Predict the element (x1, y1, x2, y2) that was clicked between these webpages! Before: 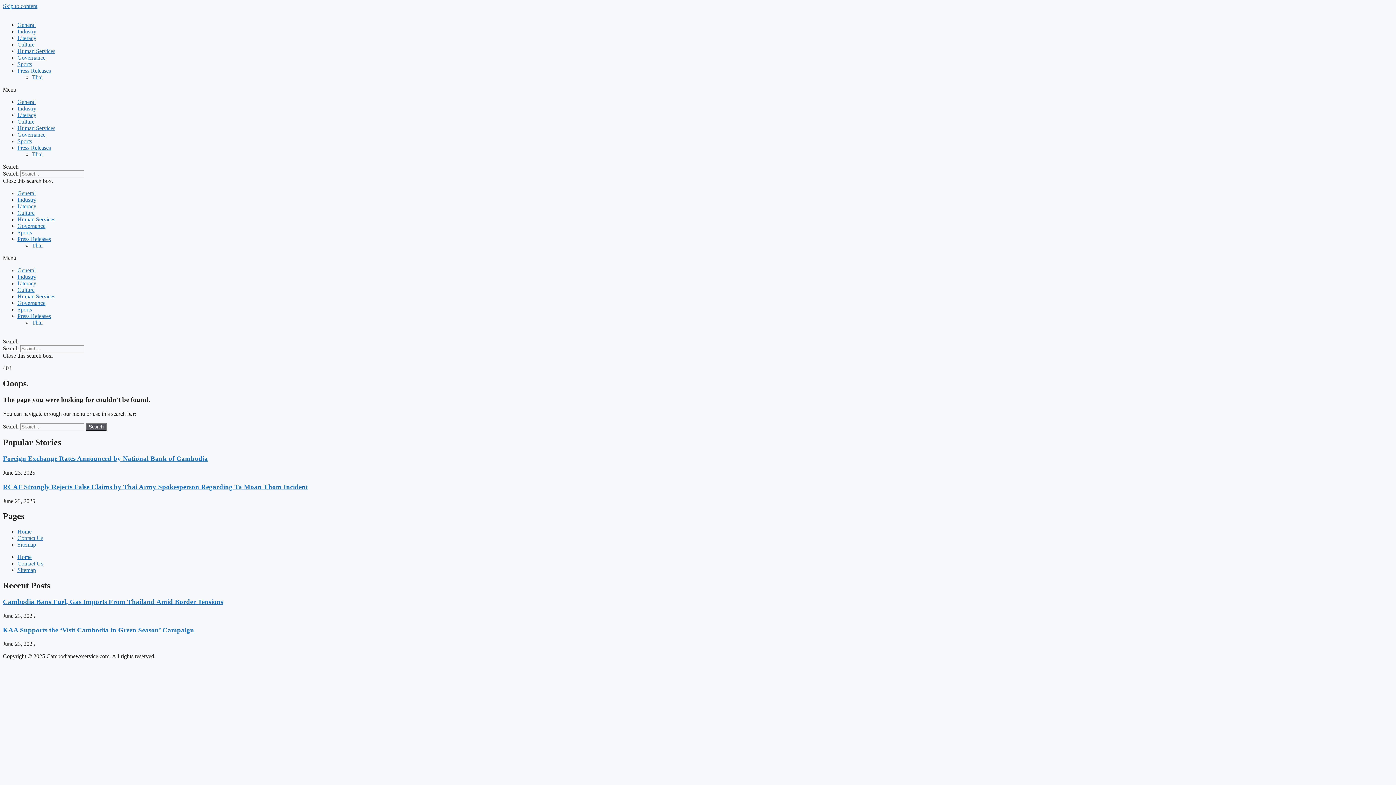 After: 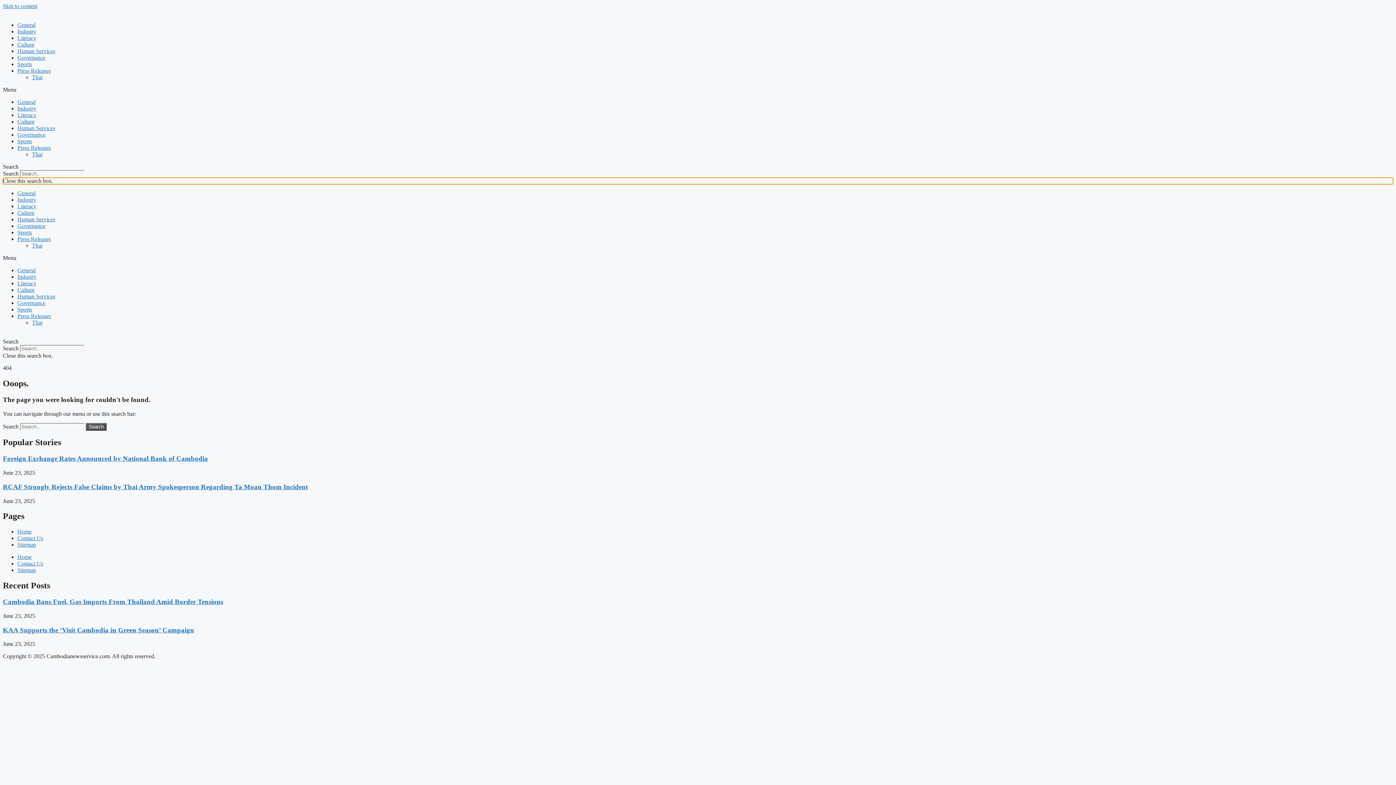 Action: bbox: (2, 177, 1393, 184) label: Close this search box.